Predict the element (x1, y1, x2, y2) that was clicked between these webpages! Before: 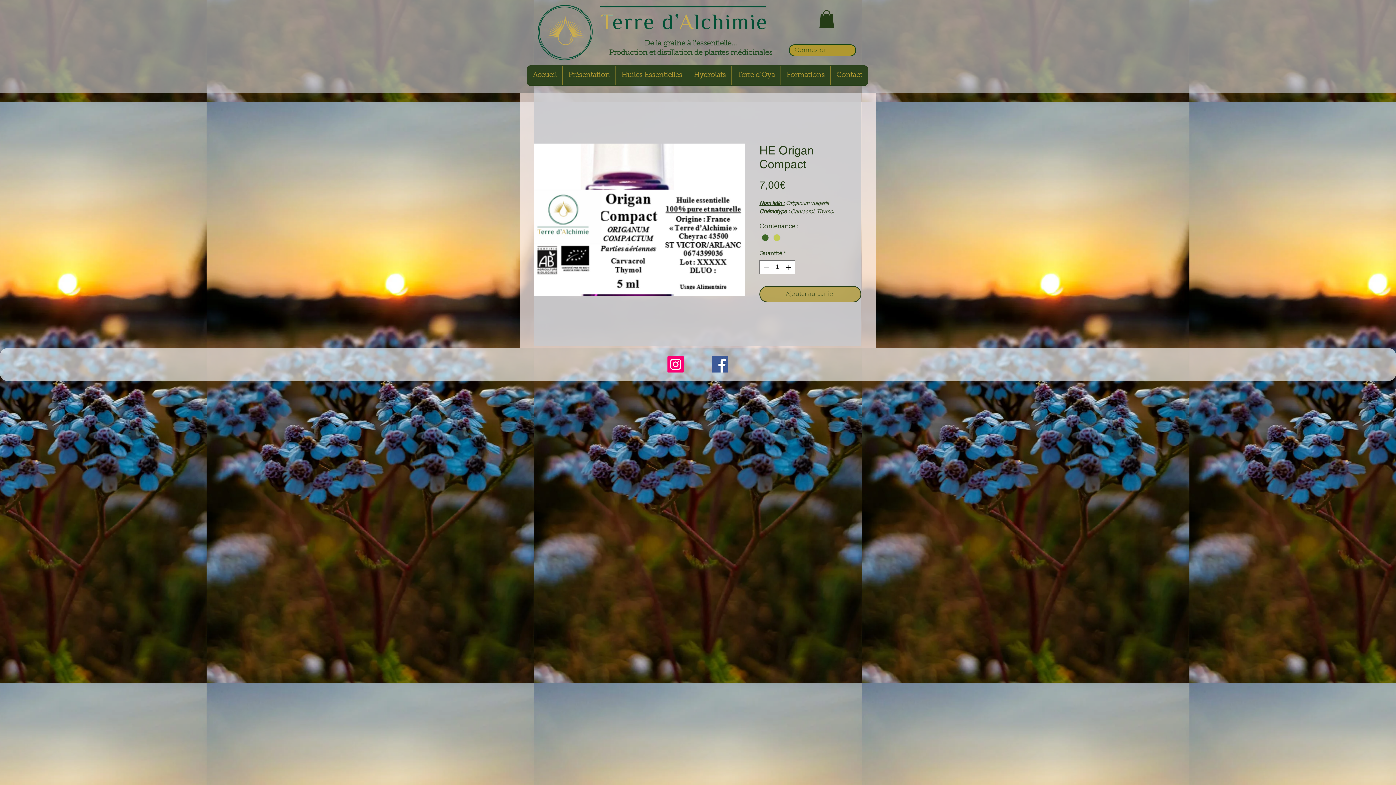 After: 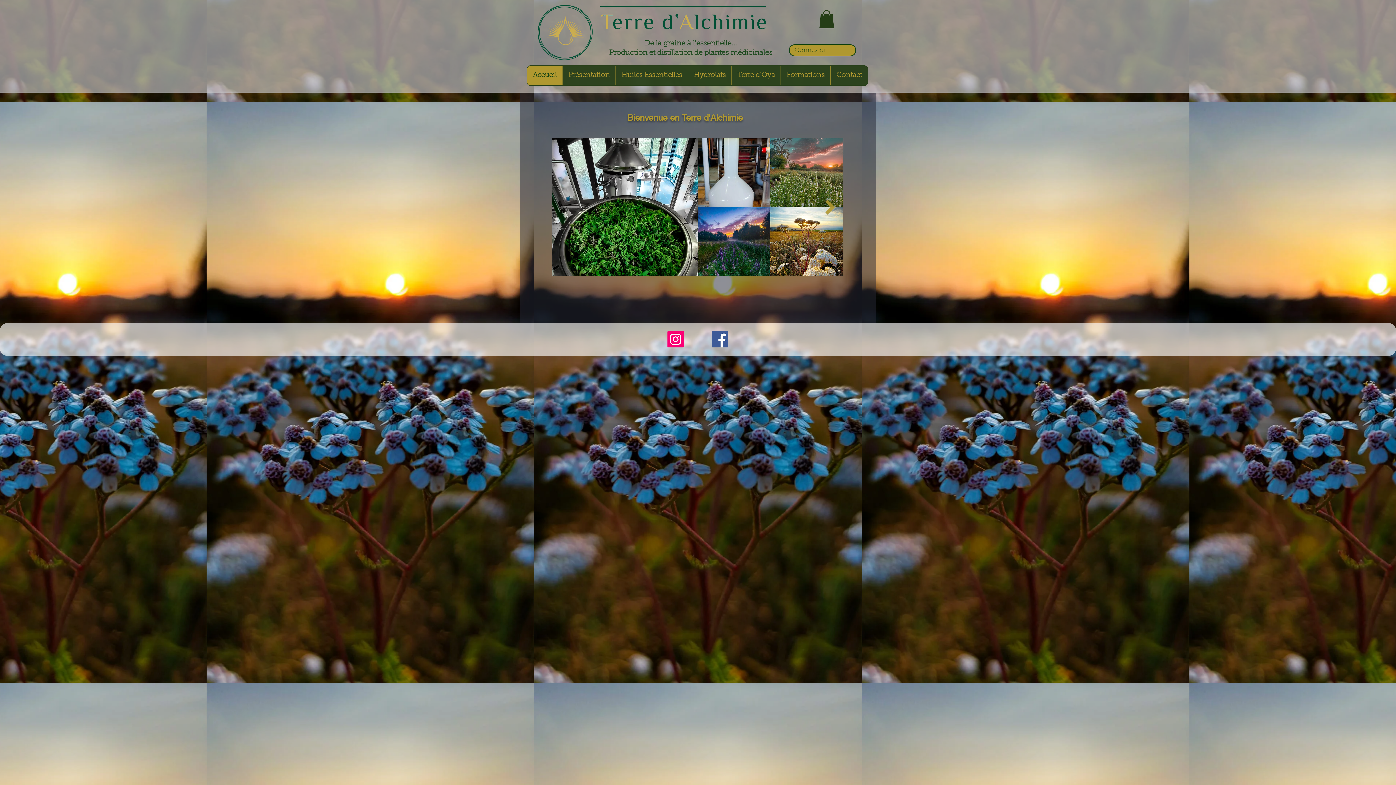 Action: label: Accueil bbox: (527, 65, 562, 85)